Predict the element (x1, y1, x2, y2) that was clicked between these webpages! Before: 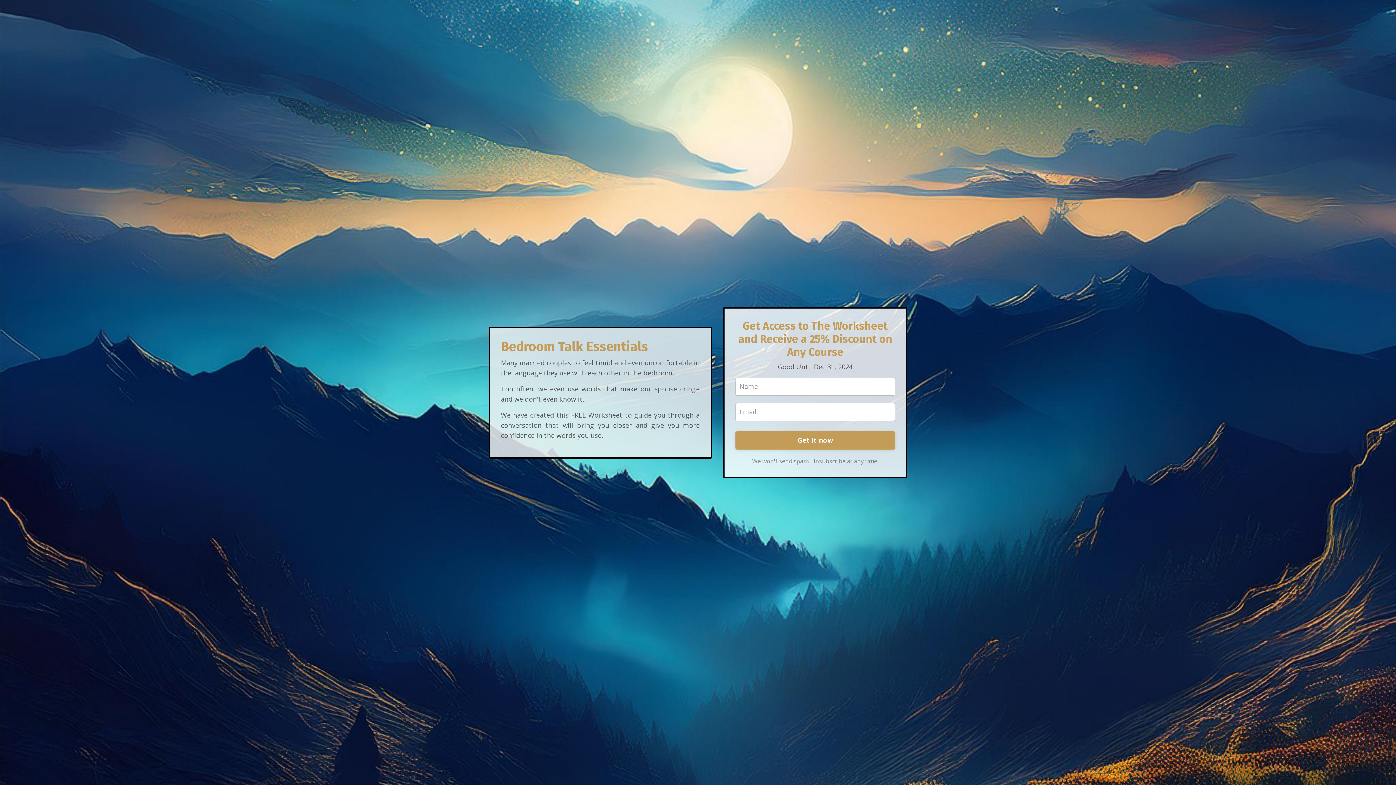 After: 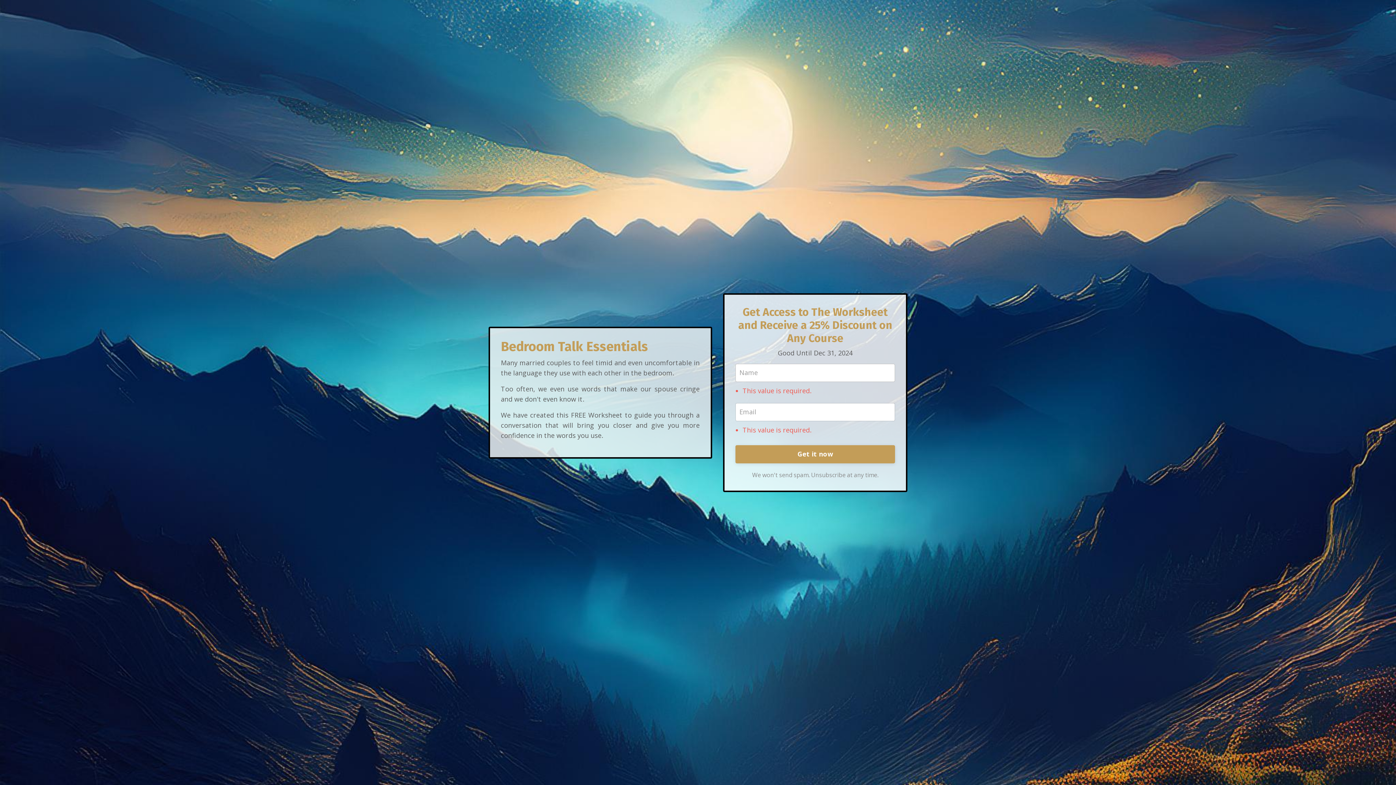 Action: label: Get it now bbox: (735, 431, 895, 449)